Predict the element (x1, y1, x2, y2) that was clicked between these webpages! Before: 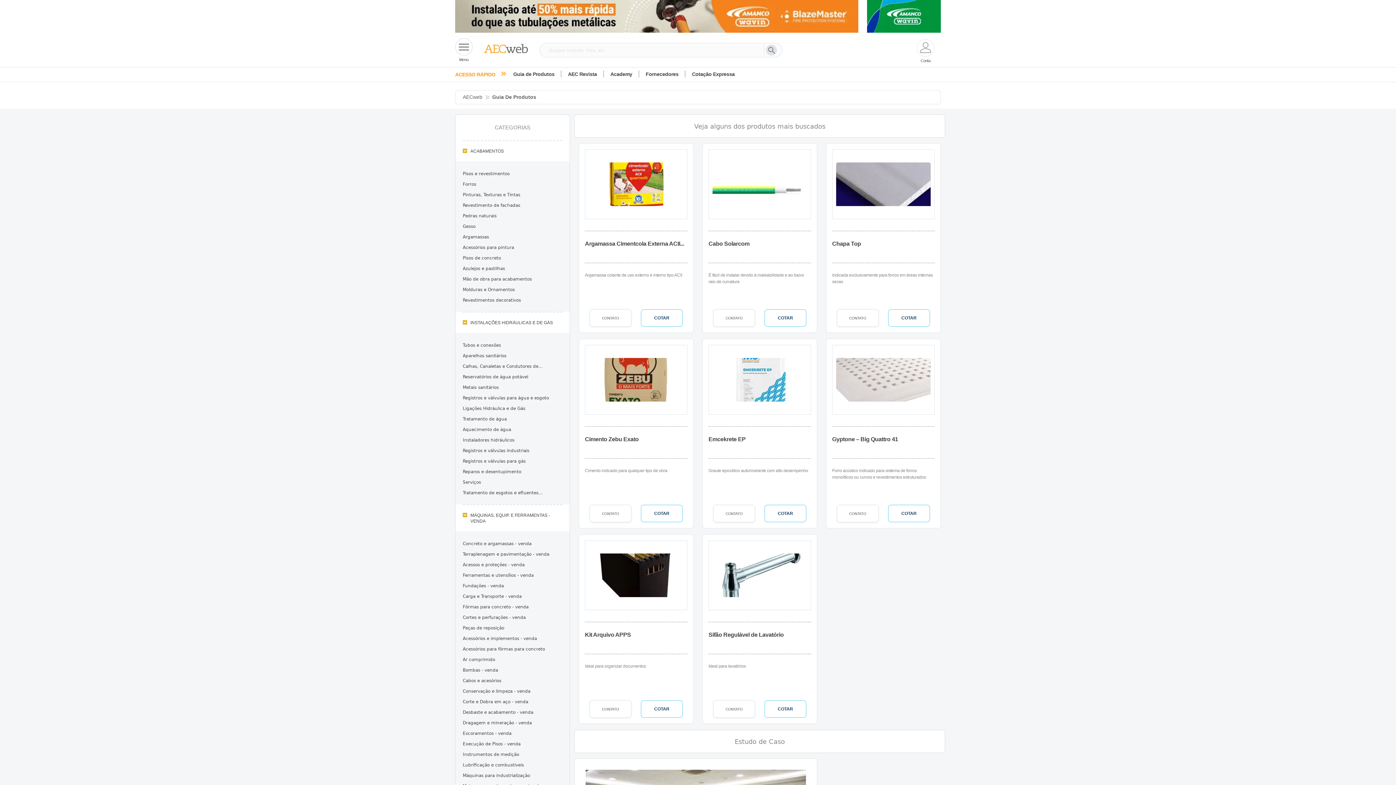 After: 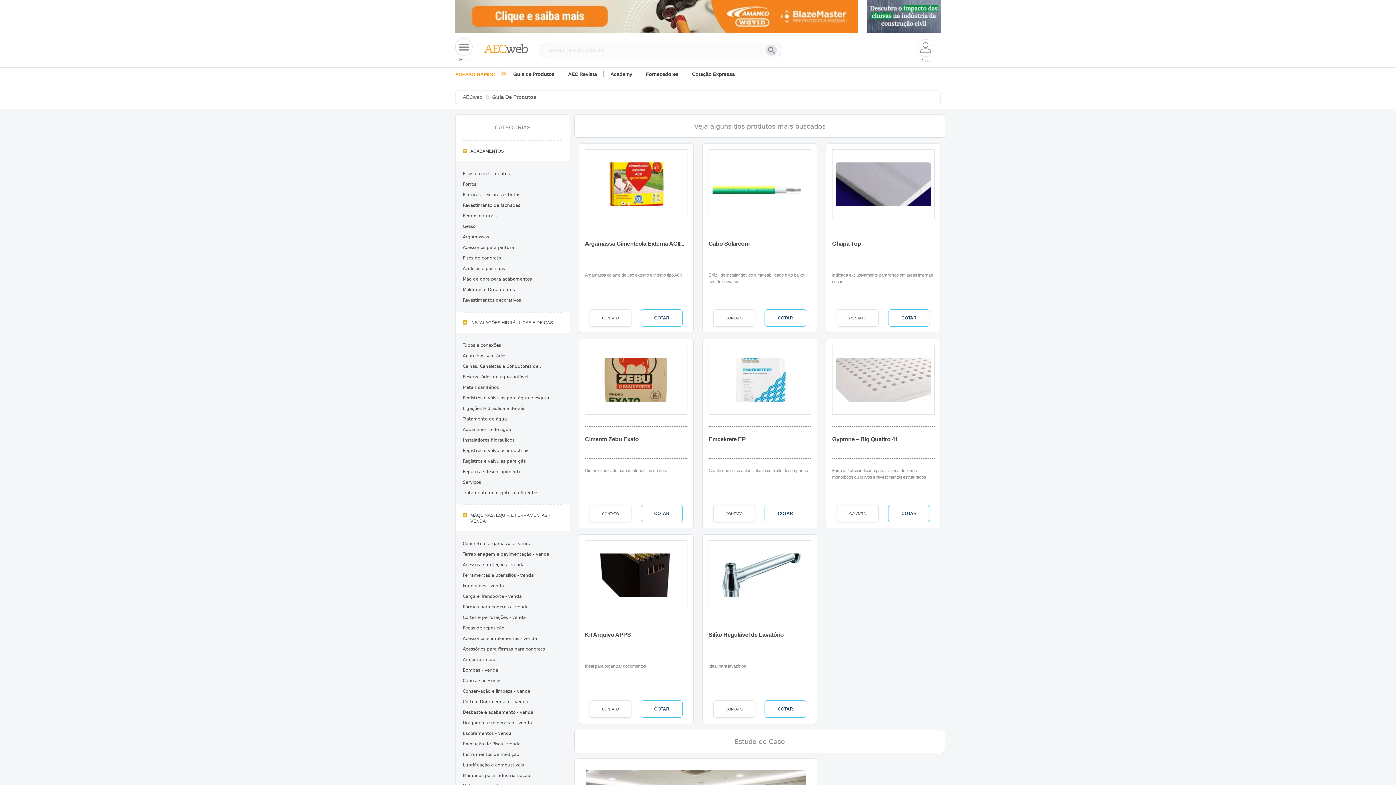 Action: bbox: (585, 619, 687, 622)